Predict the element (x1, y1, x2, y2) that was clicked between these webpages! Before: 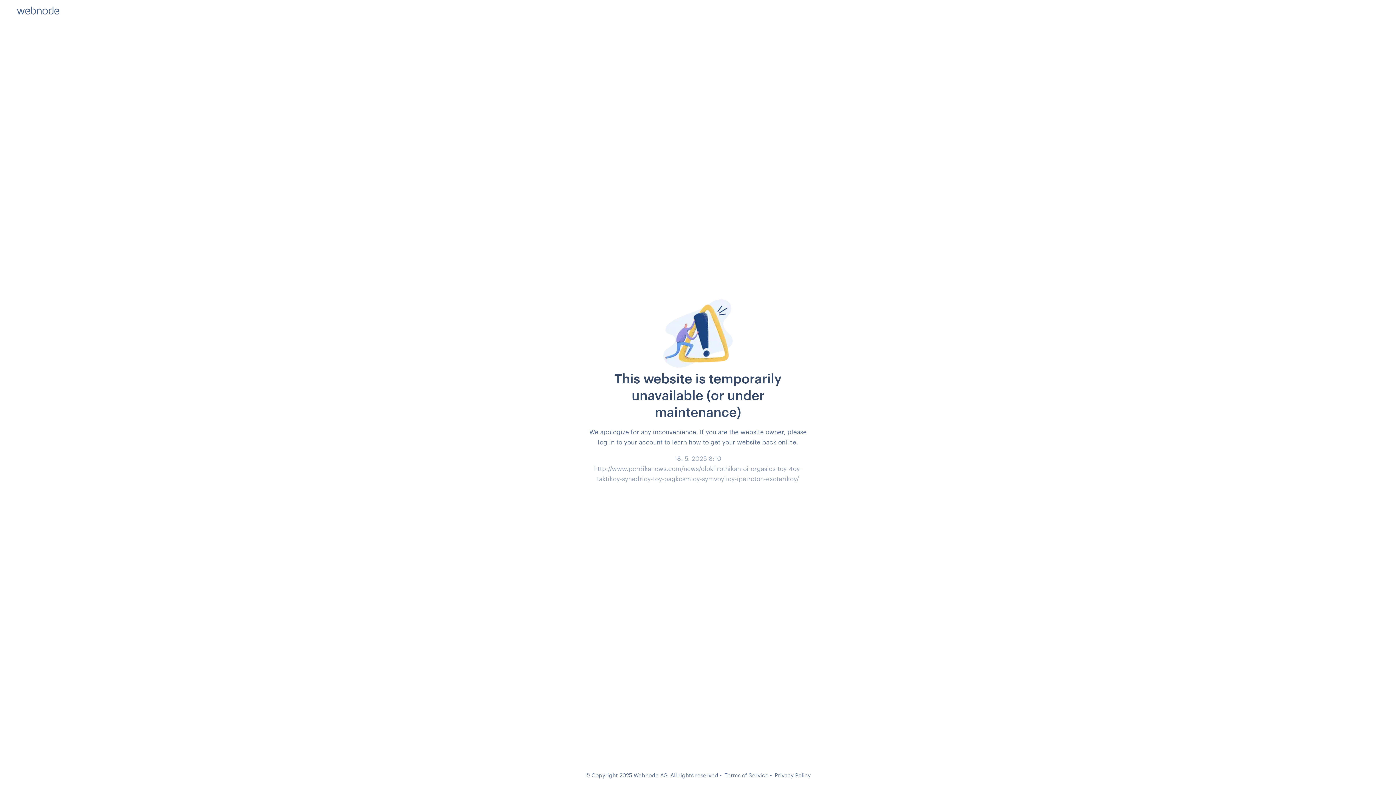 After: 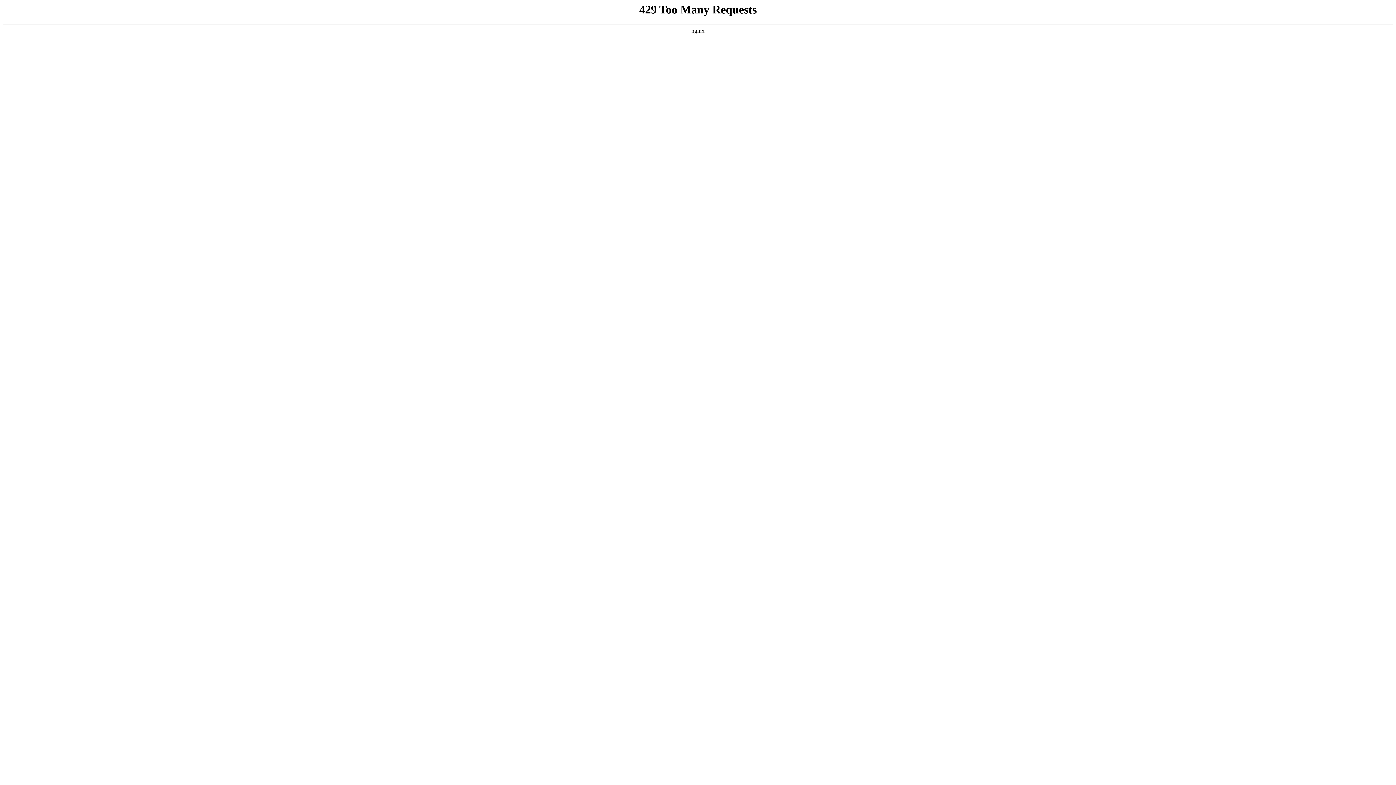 Action: bbox: (724, 772, 768, 778) label: Terms of Service